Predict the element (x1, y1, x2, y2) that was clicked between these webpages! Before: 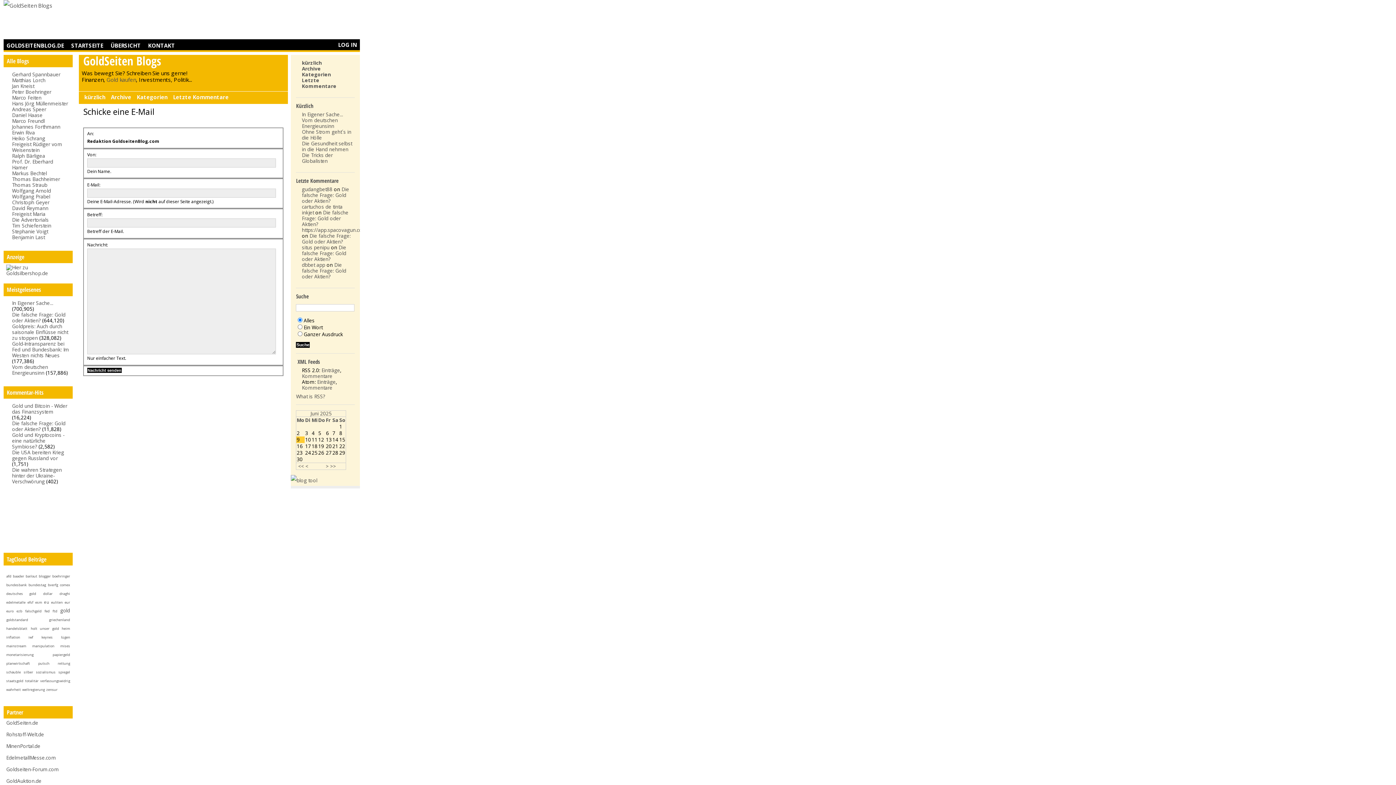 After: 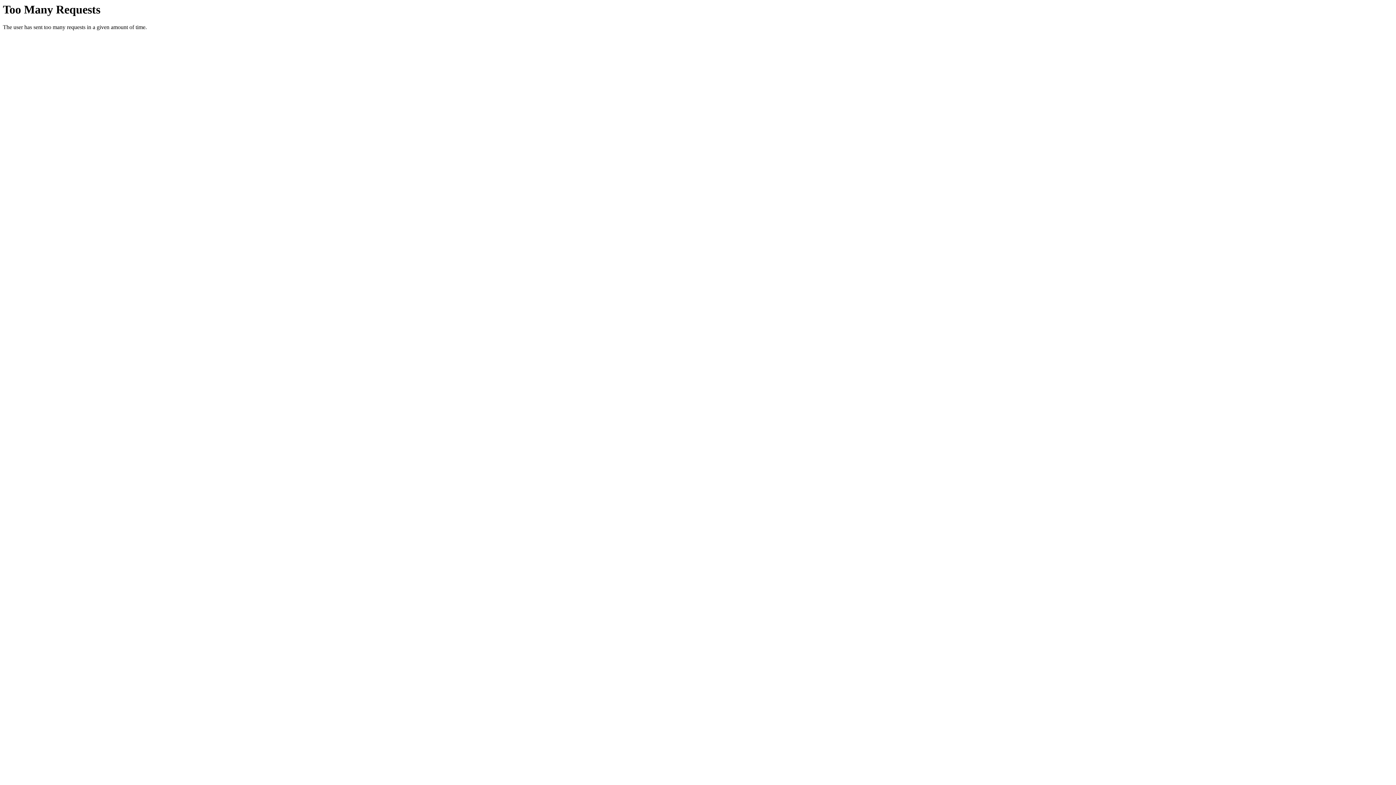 Action: bbox: (6, 661, 29, 666) label: planwirtschaft